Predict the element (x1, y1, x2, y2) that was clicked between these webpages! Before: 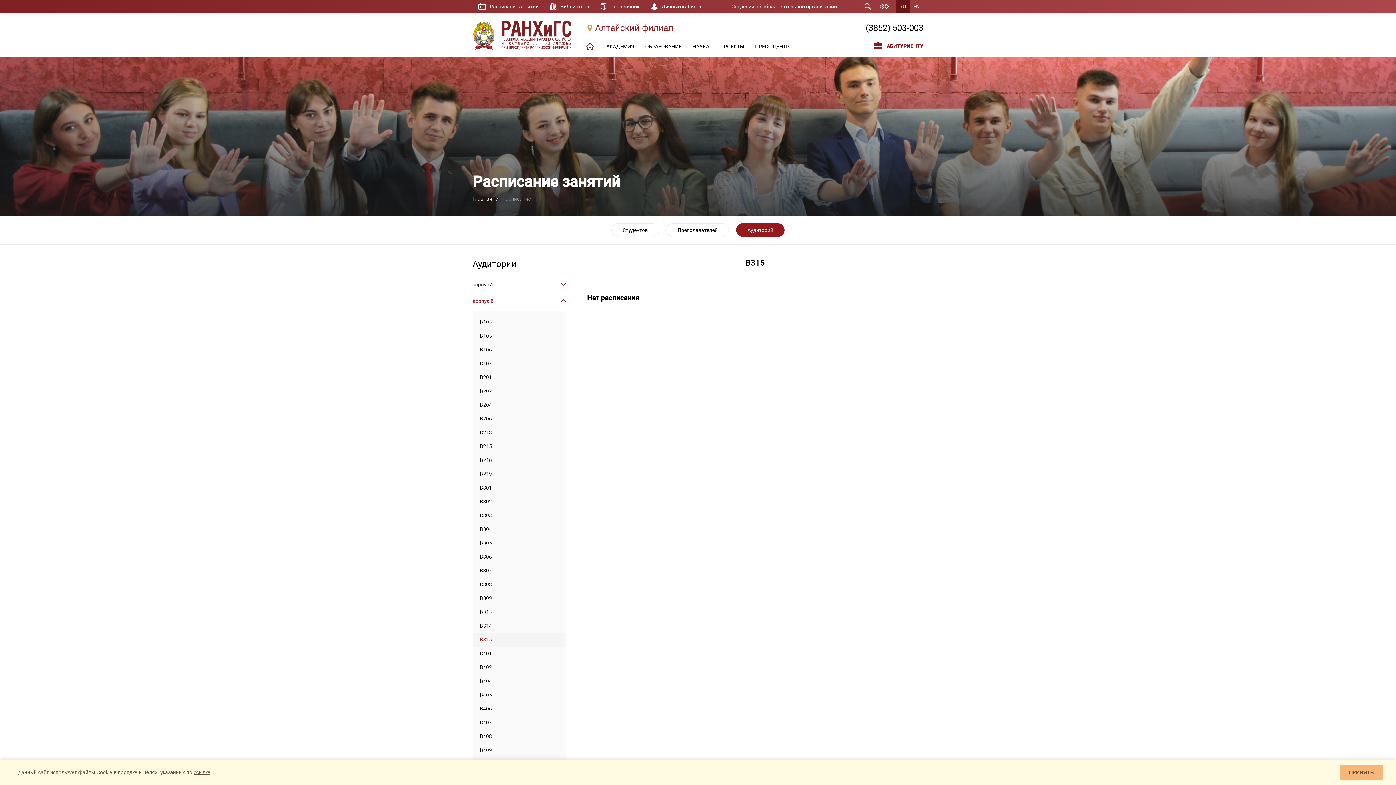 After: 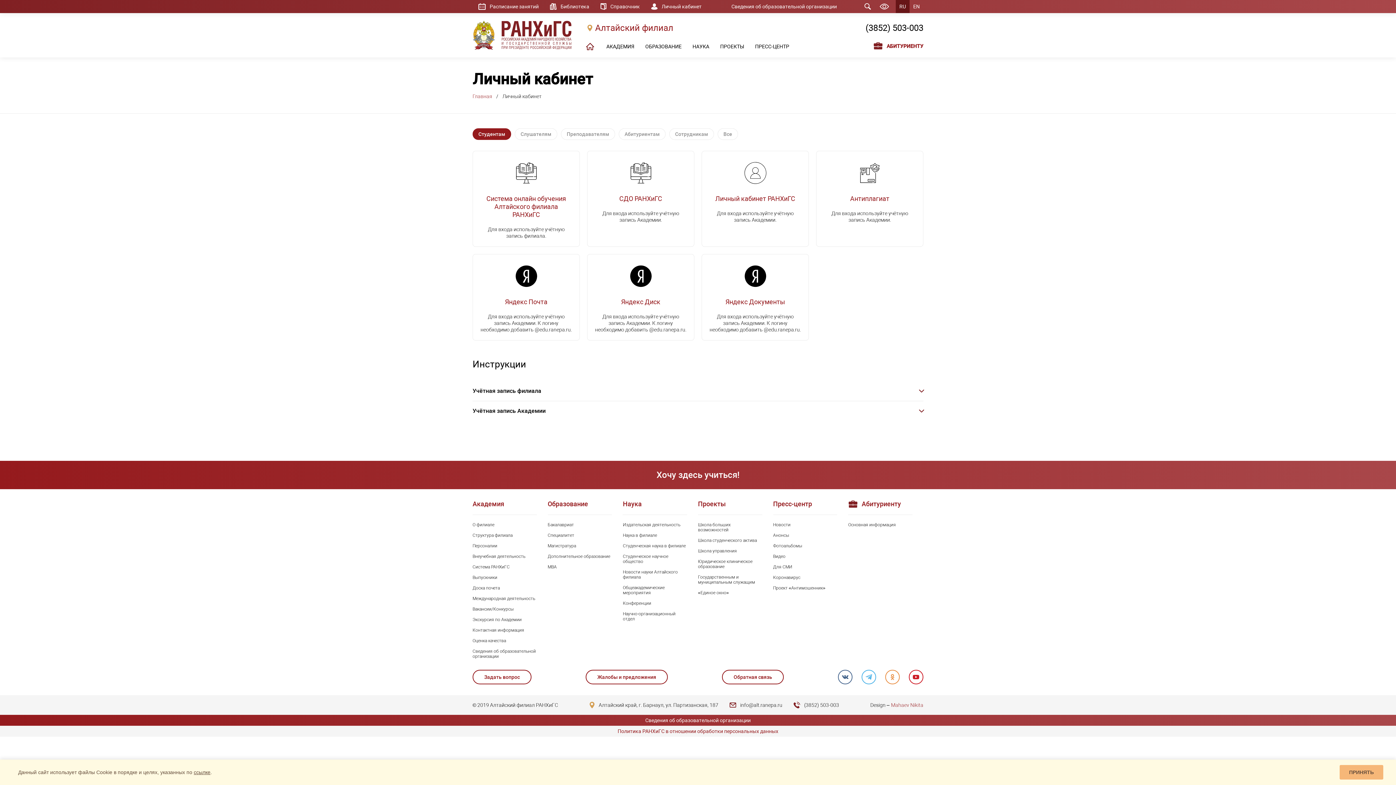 Action: bbox: (645, 0, 707, 13) label: Личный кабинет